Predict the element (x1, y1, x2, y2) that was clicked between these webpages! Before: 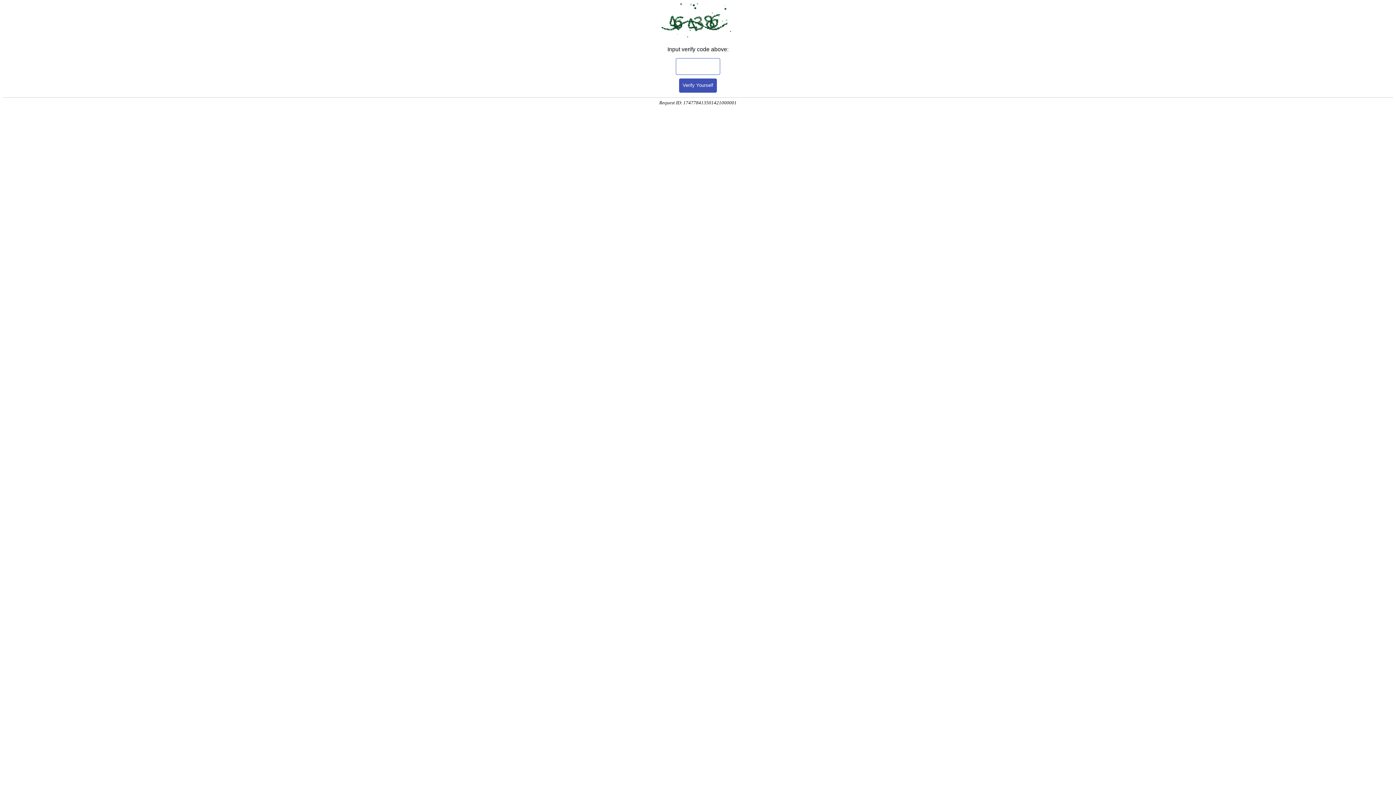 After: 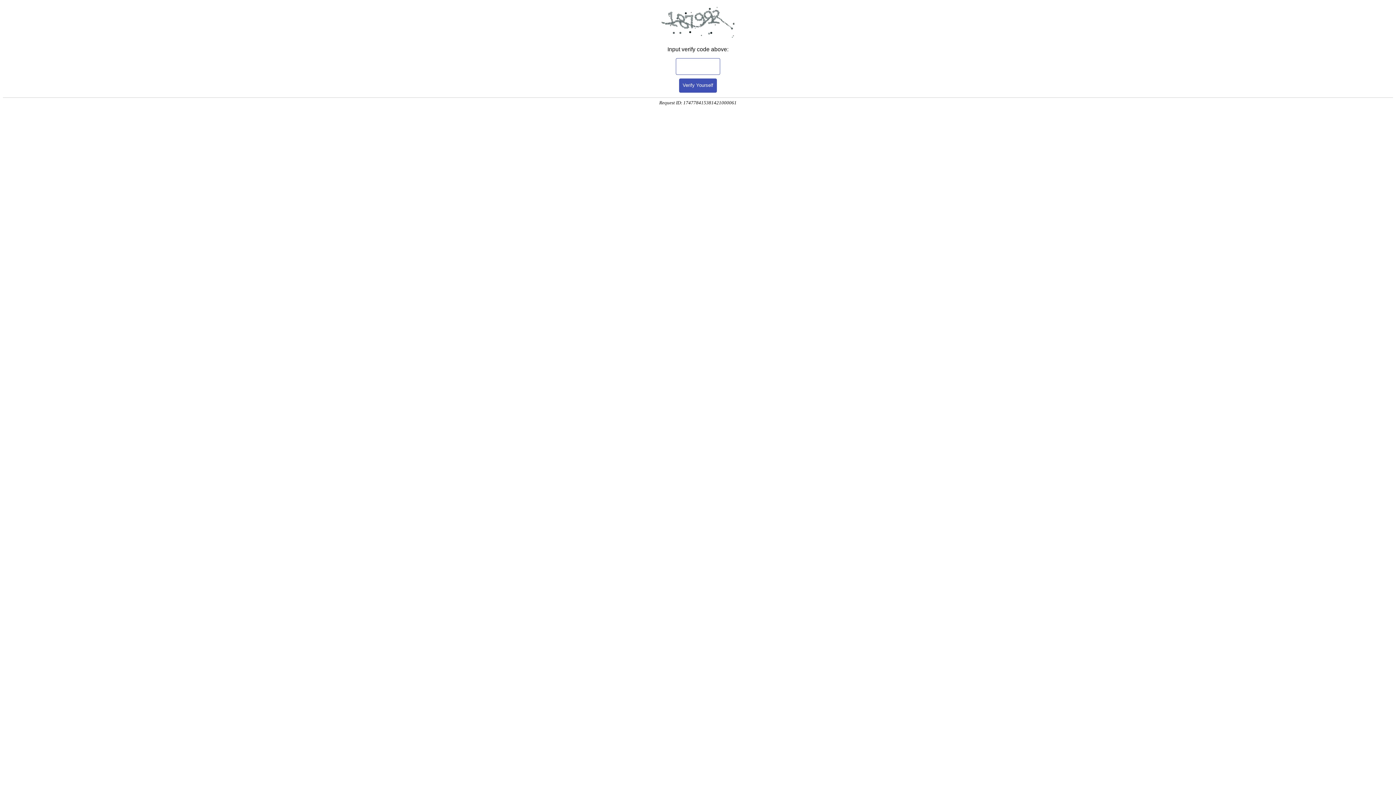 Action: label: Verify Yourself bbox: (679, 78, 717, 92)